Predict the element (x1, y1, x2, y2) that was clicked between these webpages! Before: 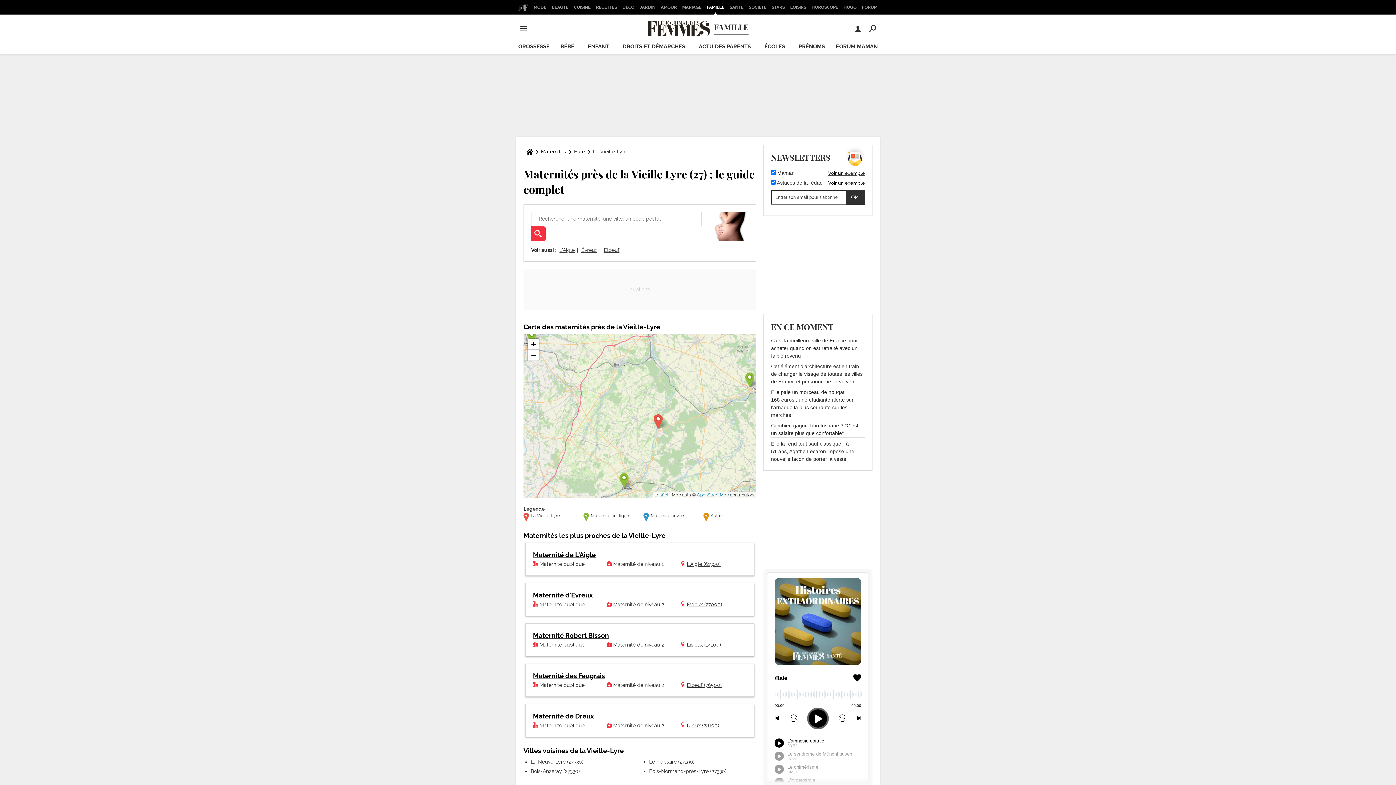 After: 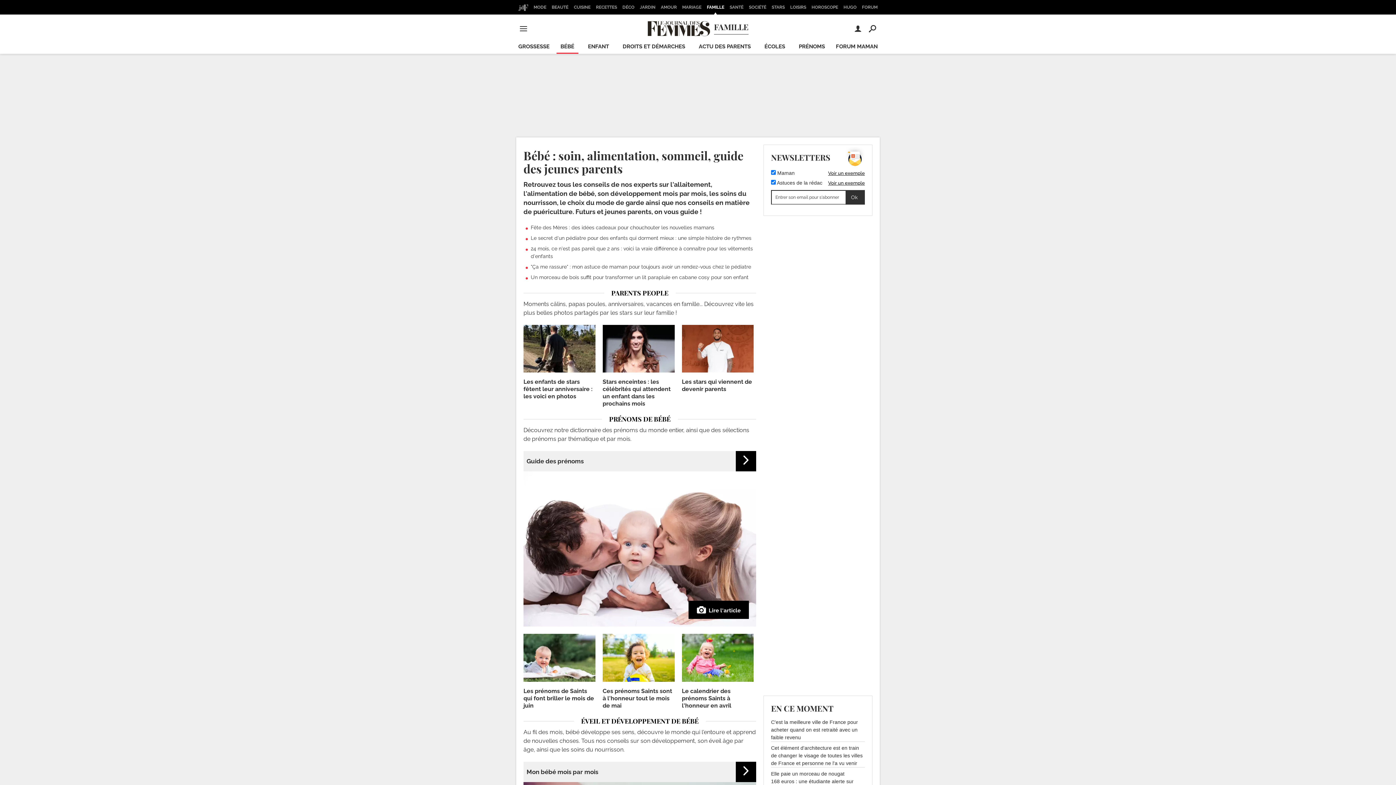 Action: label: BÉBÉ bbox: (556, 40, 578, 53)